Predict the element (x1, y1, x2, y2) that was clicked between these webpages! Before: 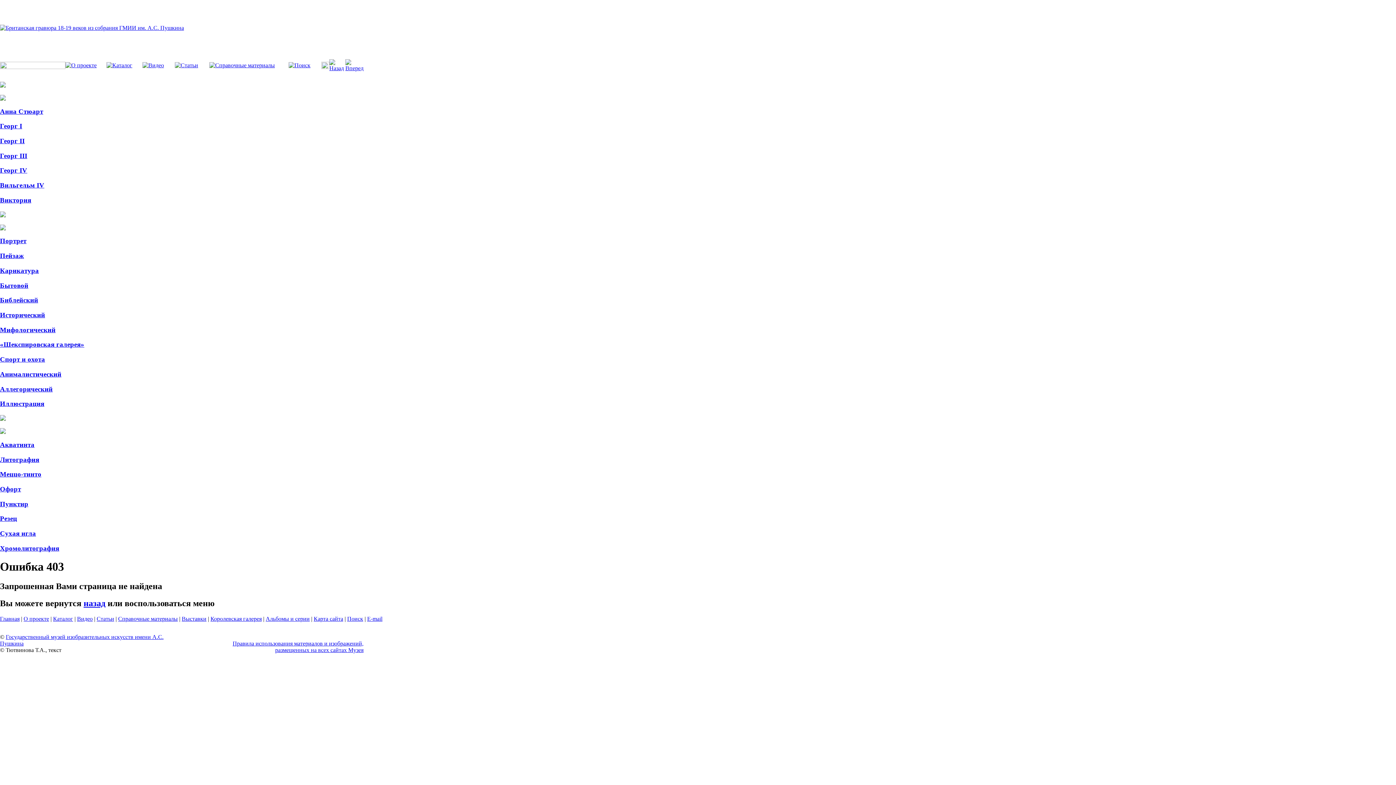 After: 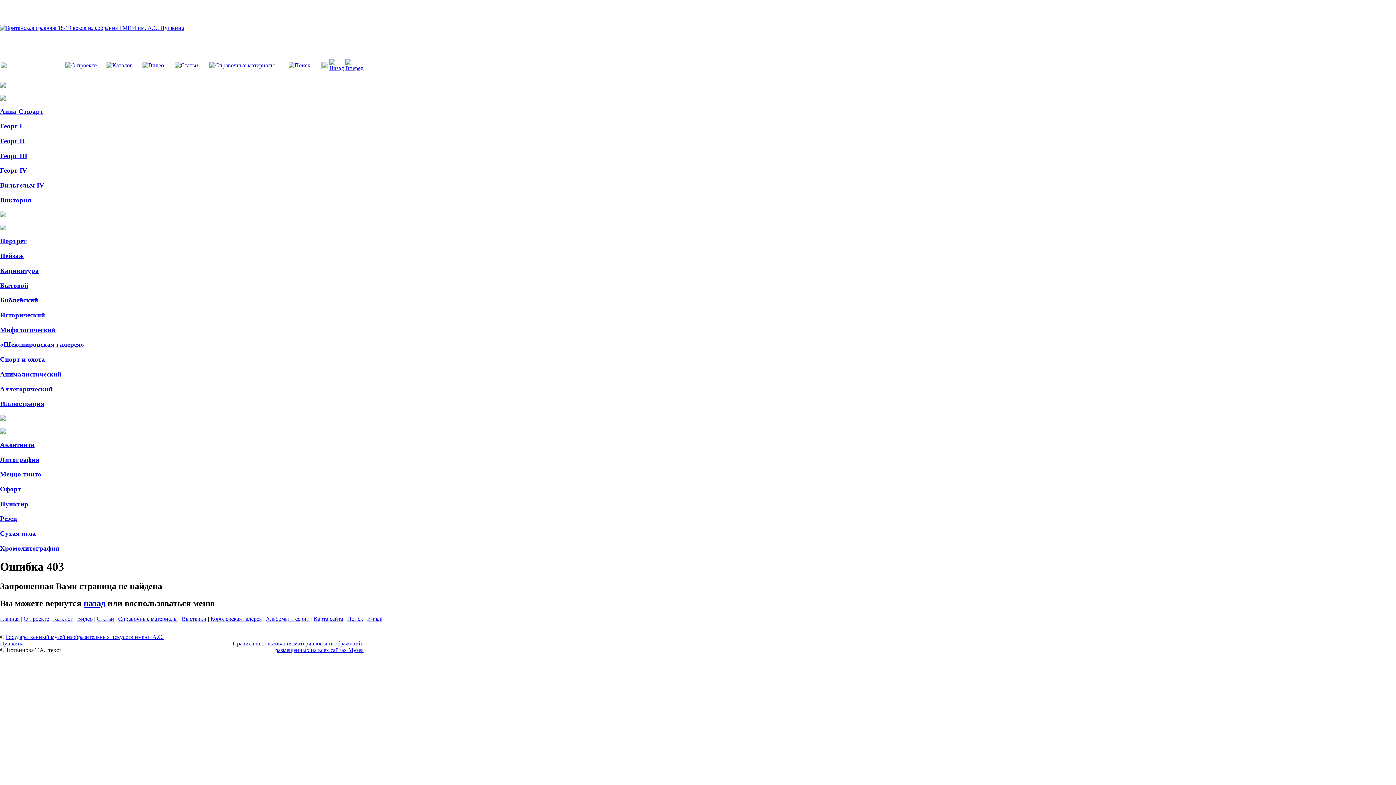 Action: label: Исторический bbox: (0, 311, 45, 318)